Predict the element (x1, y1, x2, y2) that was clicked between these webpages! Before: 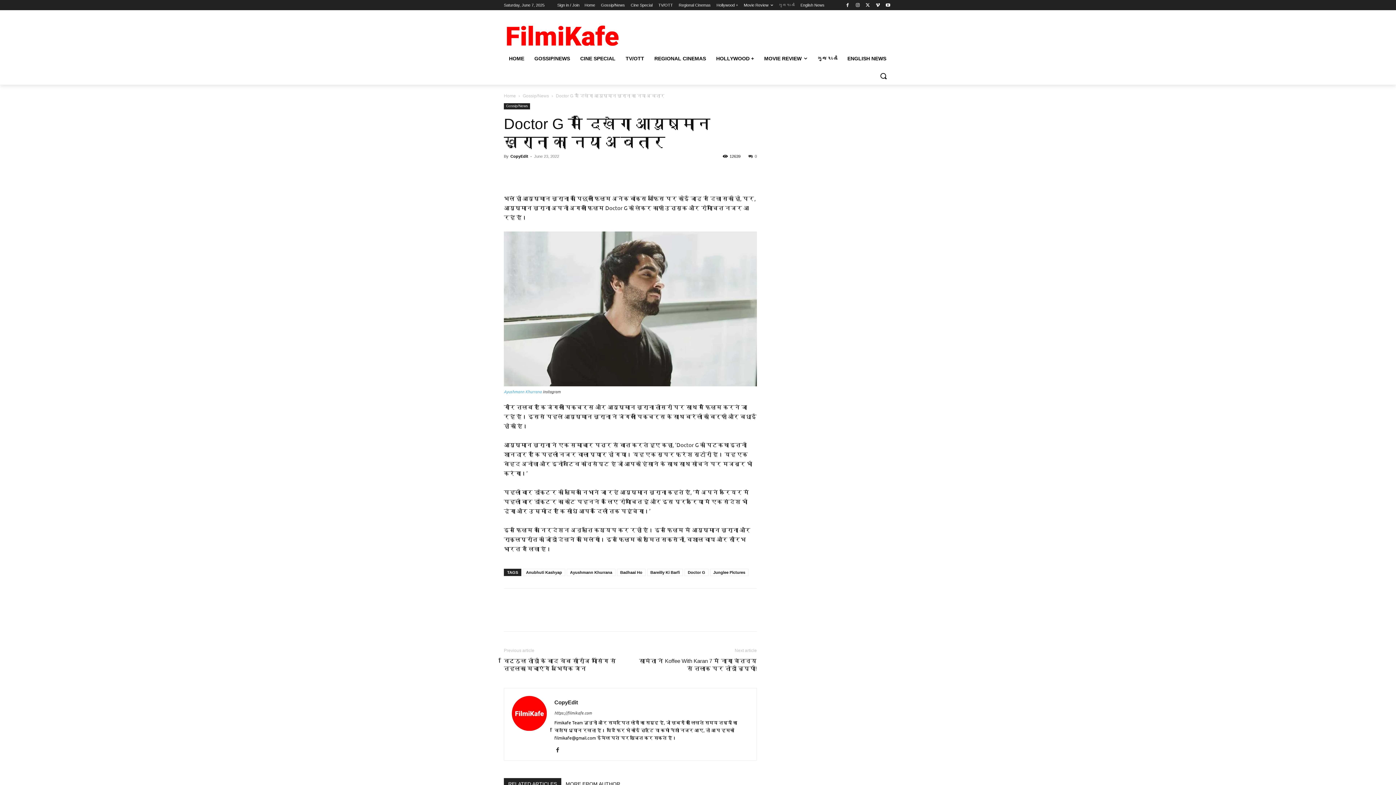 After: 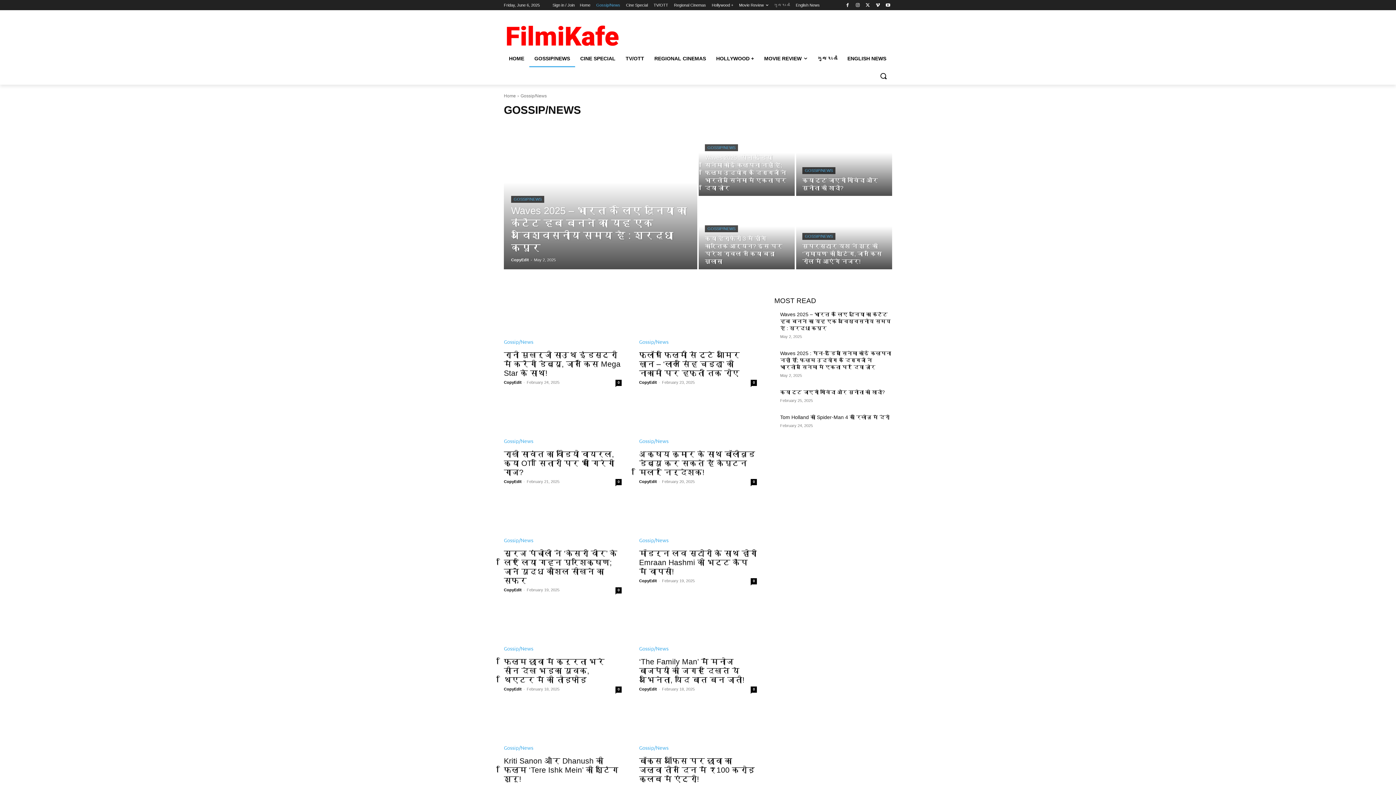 Action: label: Gossip/News bbox: (504, 103, 530, 109)